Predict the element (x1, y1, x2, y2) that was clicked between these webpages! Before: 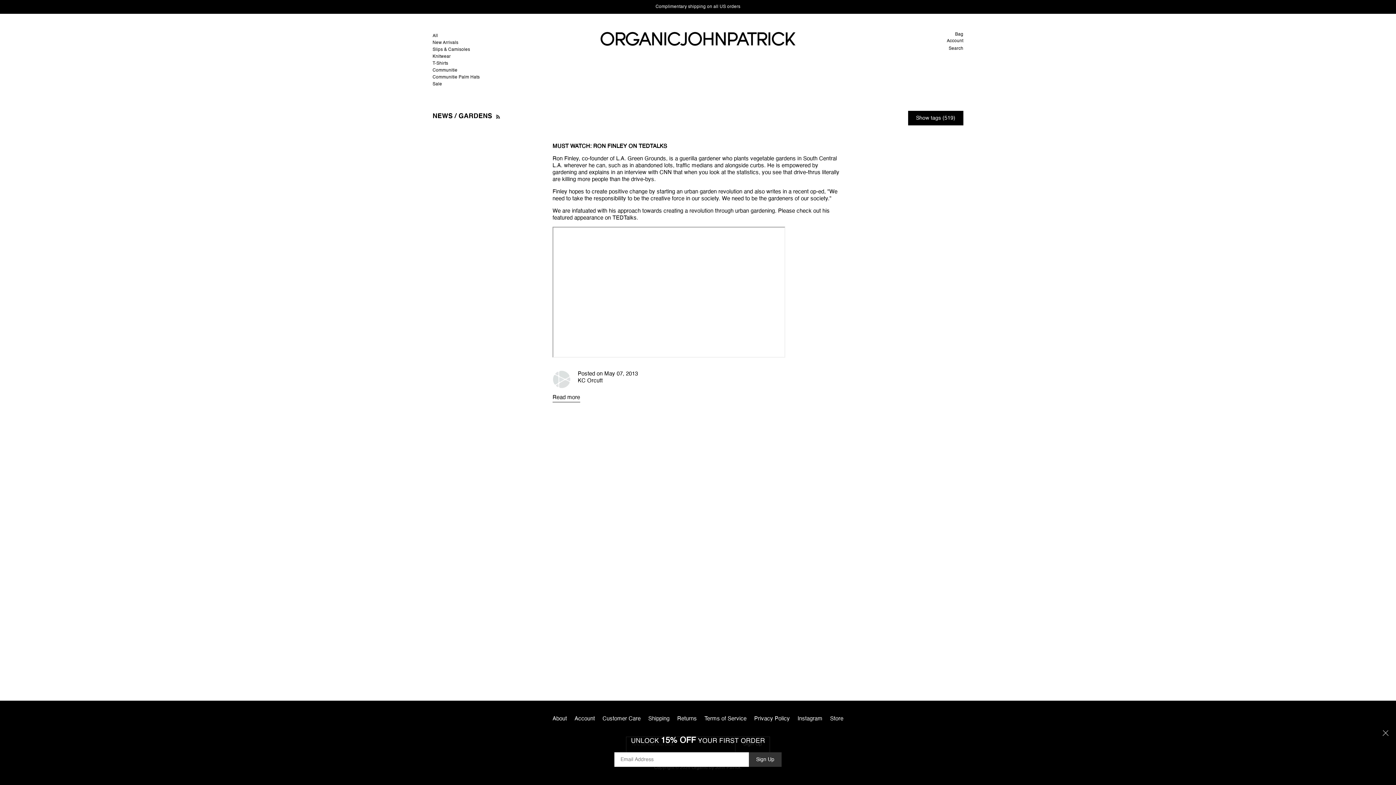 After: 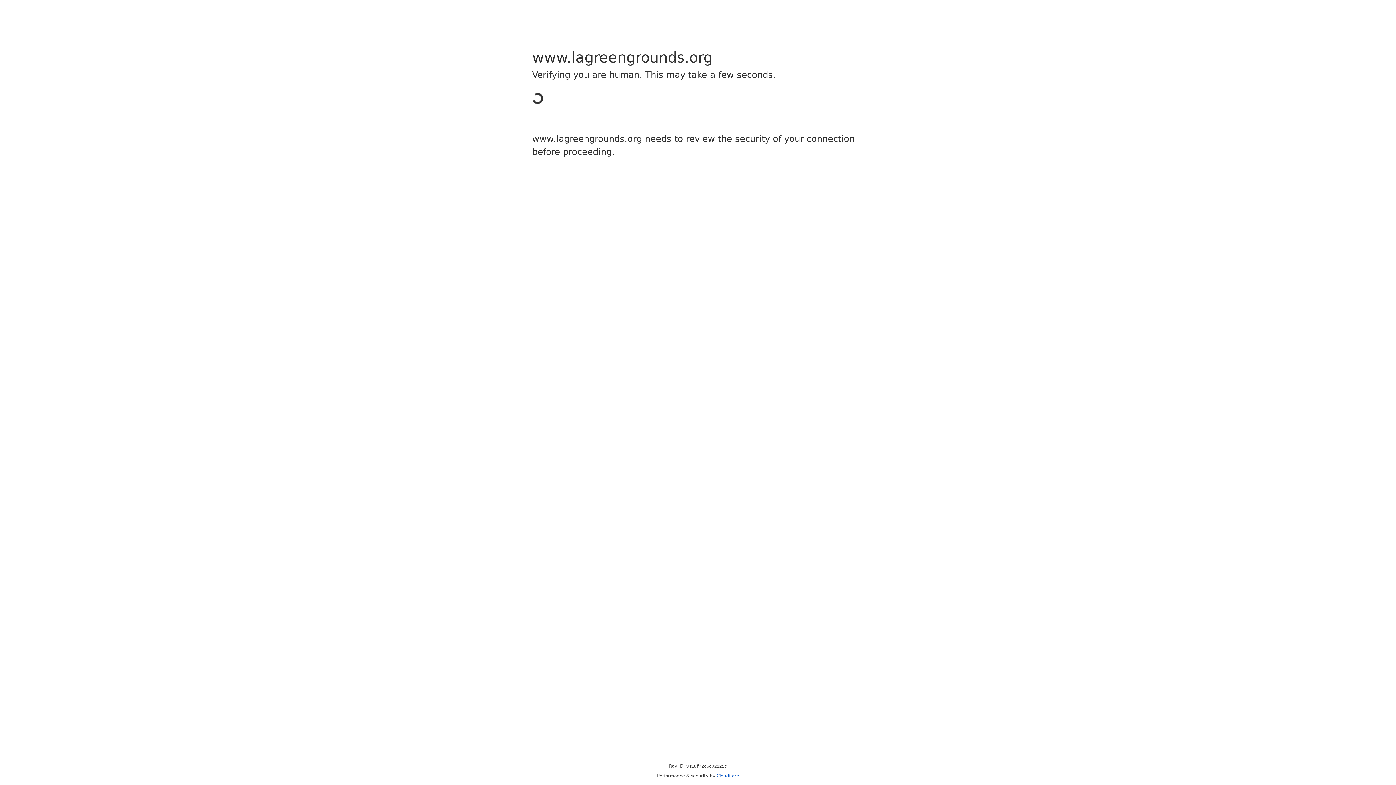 Action: bbox: (616, 156, 666, 161) label: L.A. Green Grounds